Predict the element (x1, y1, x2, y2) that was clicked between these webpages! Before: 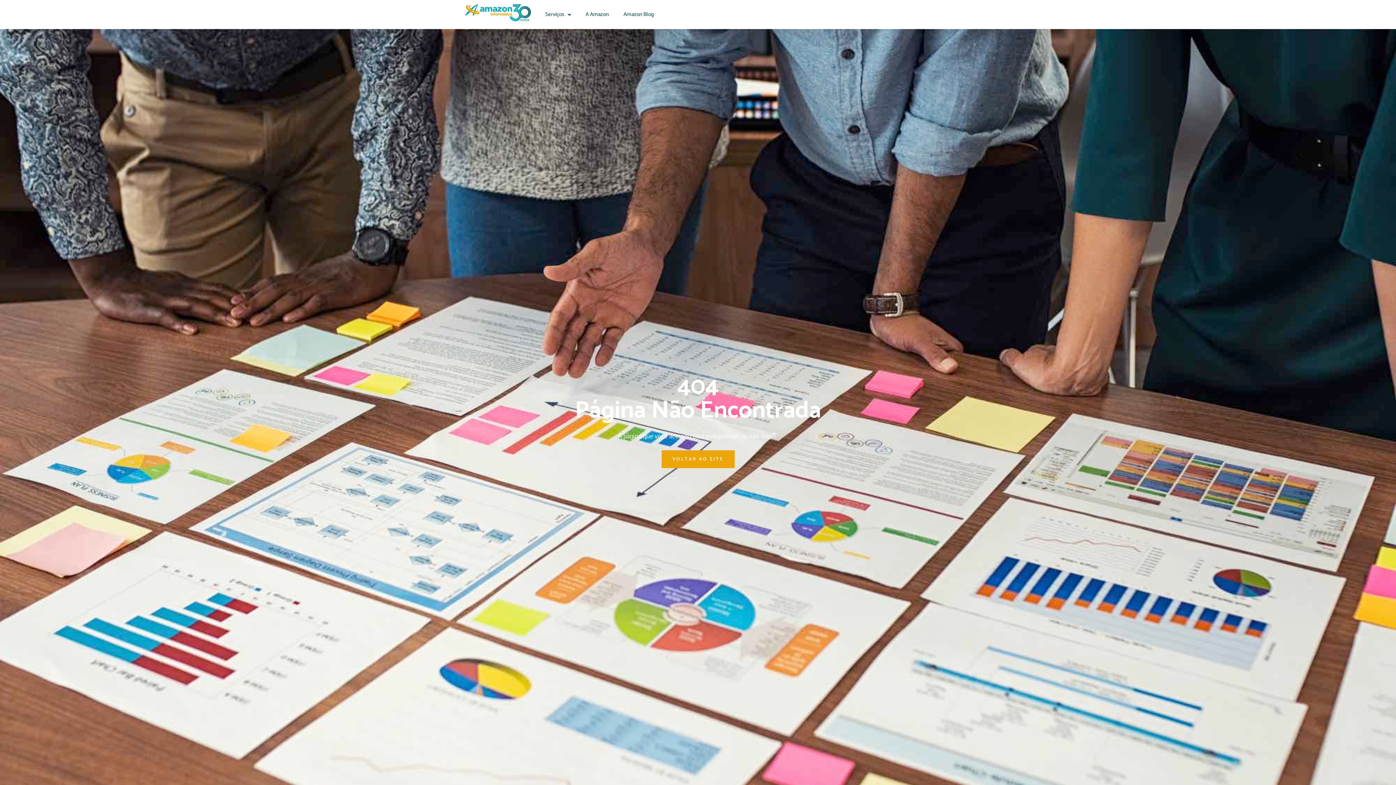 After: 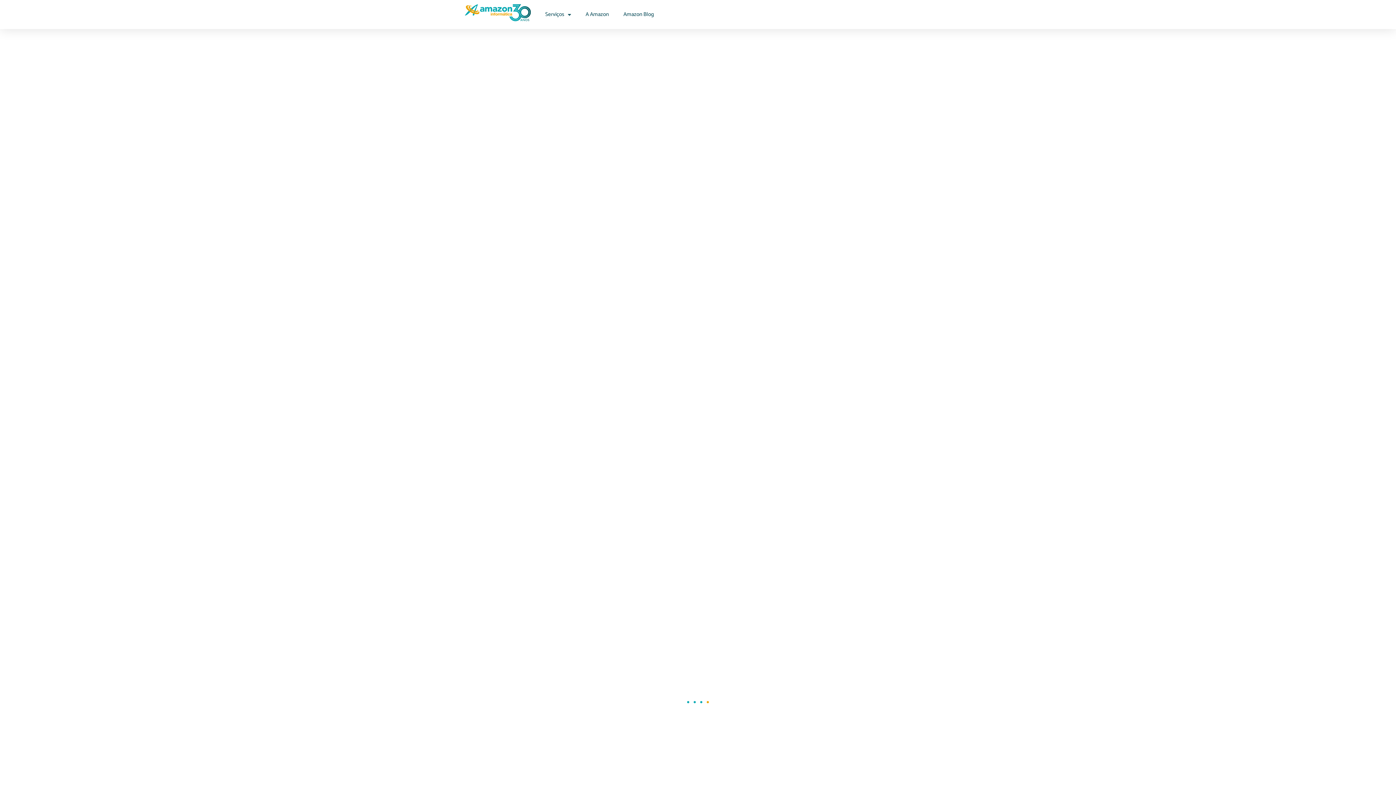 Action: label: VOLTAR AO SITE bbox: (661, 450, 734, 468)